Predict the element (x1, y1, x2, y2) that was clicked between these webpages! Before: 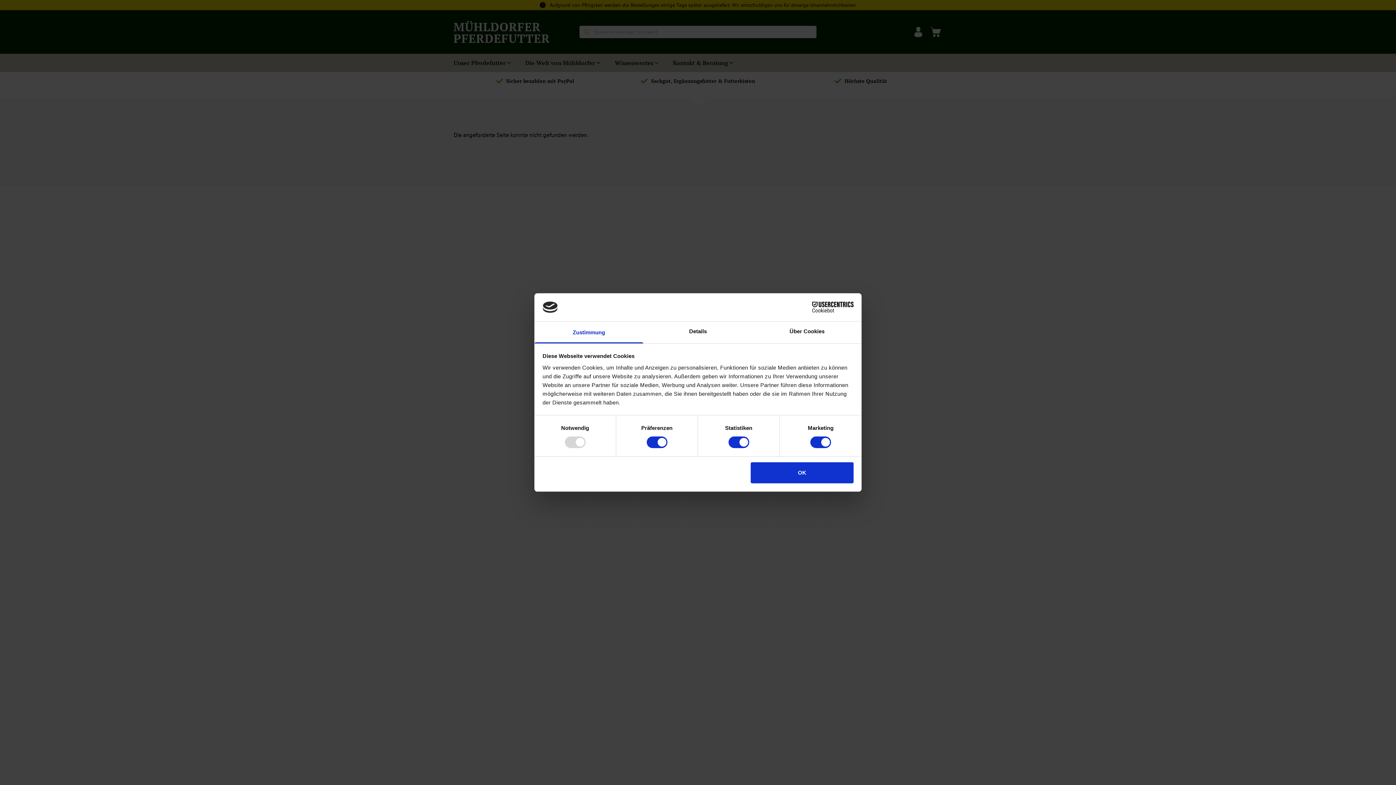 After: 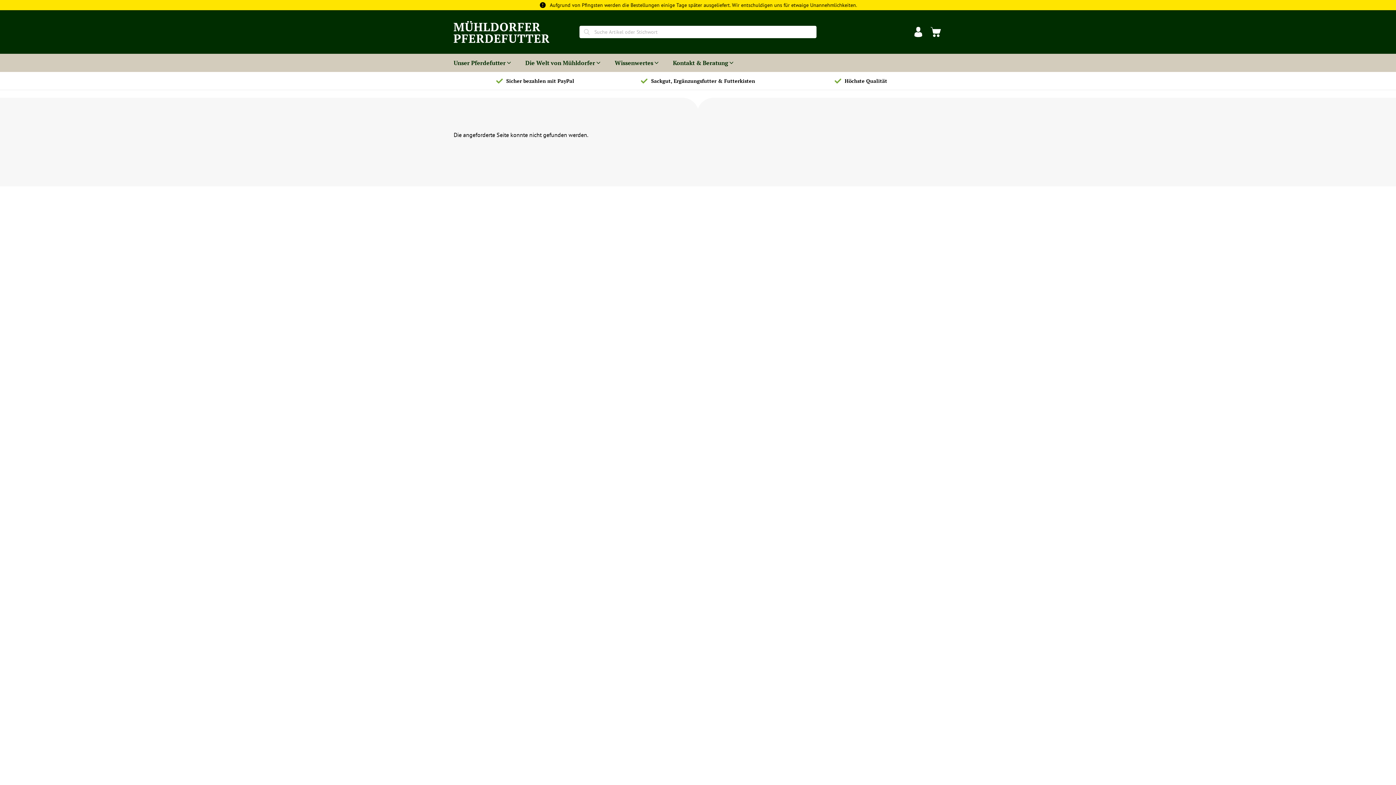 Action: bbox: (751, 462, 853, 483) label: OK